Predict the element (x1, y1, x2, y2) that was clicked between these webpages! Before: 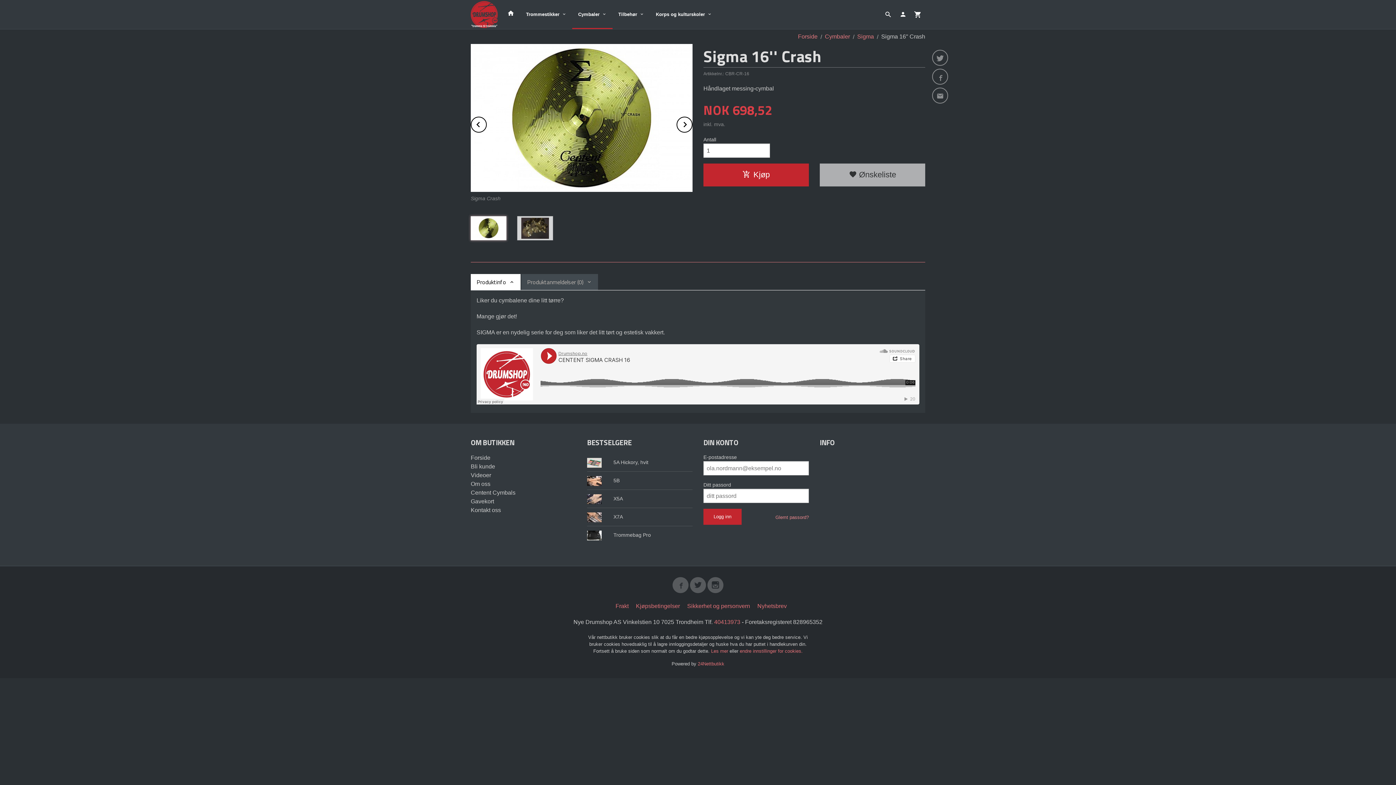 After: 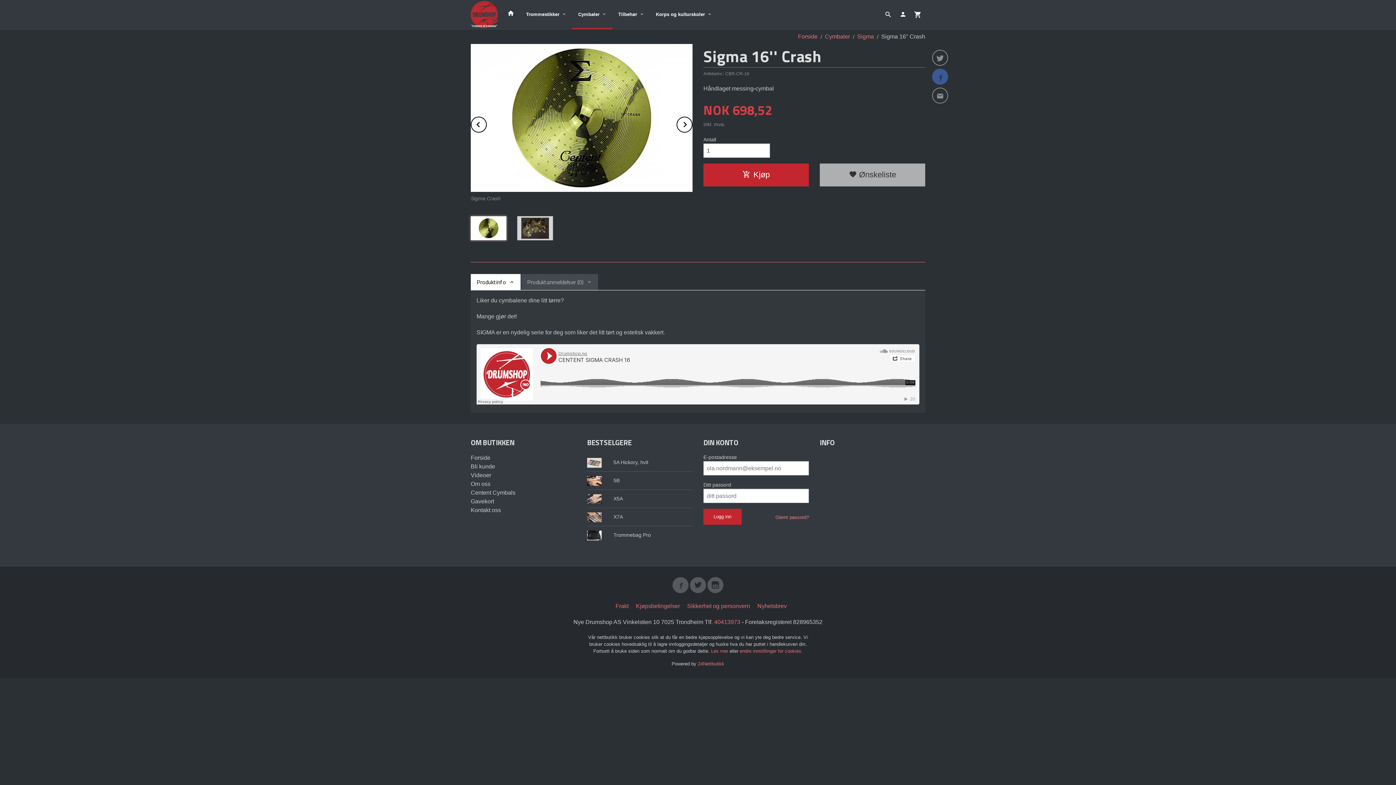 Action: bbox: (932, 68, 948, 84)